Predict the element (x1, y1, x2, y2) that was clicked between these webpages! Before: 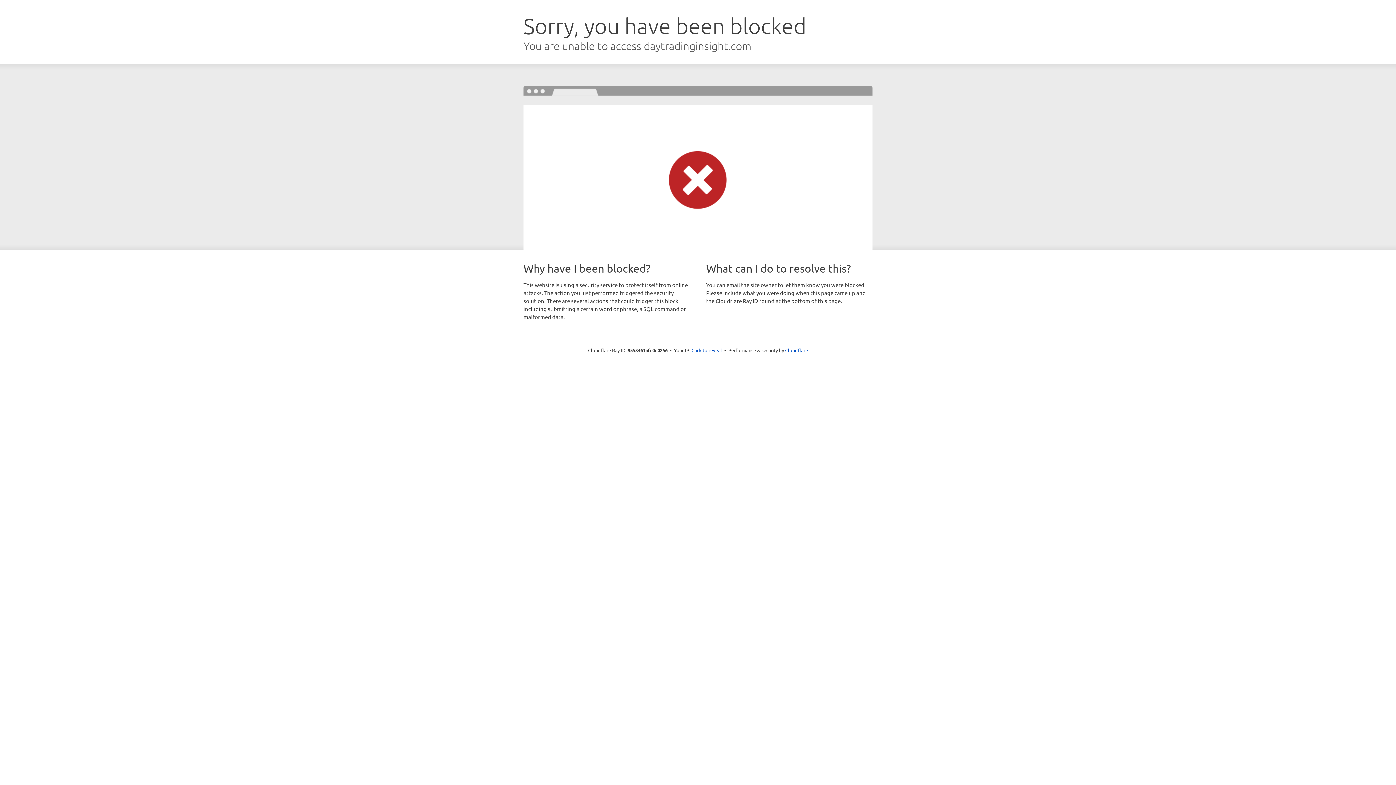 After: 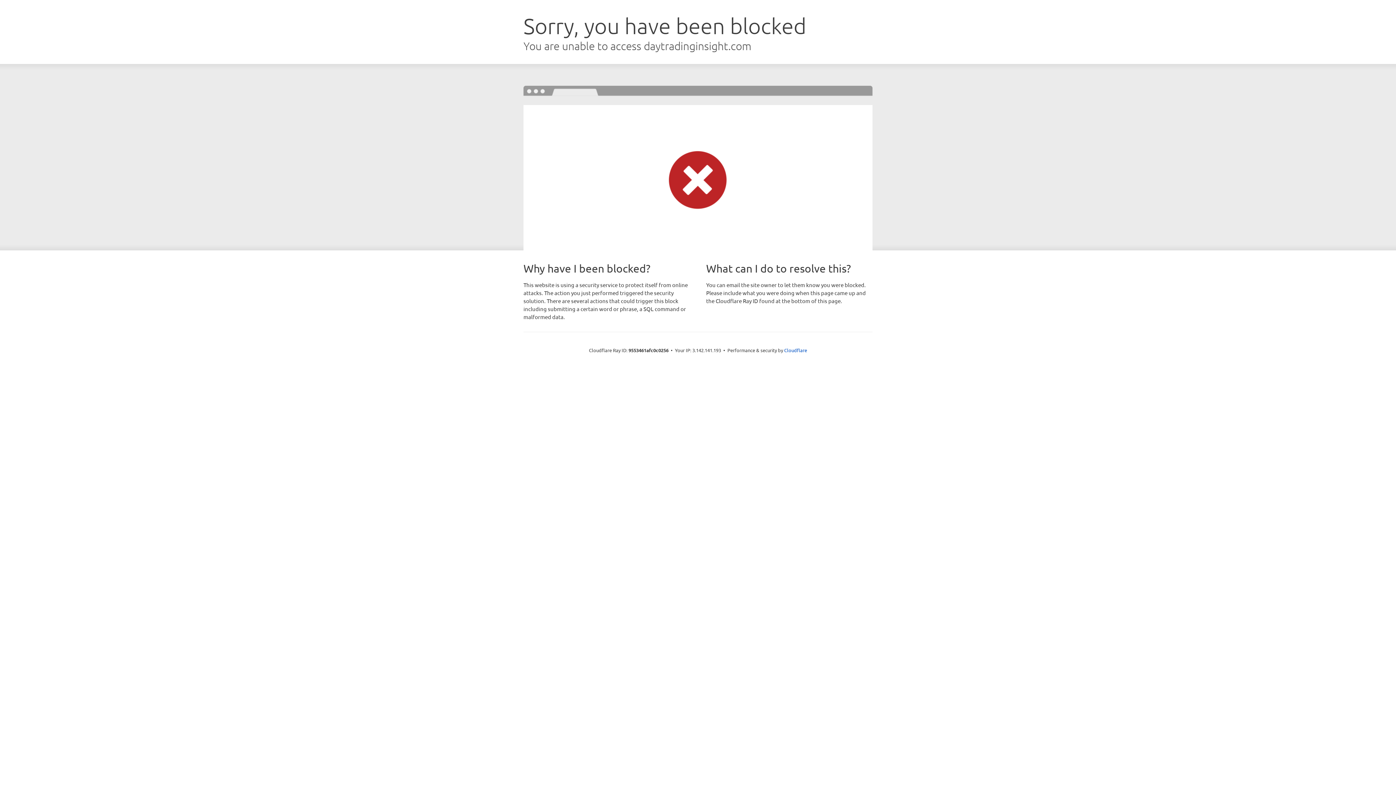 Action: label: Click to reveal bbox: (691, 346, 722, 353)